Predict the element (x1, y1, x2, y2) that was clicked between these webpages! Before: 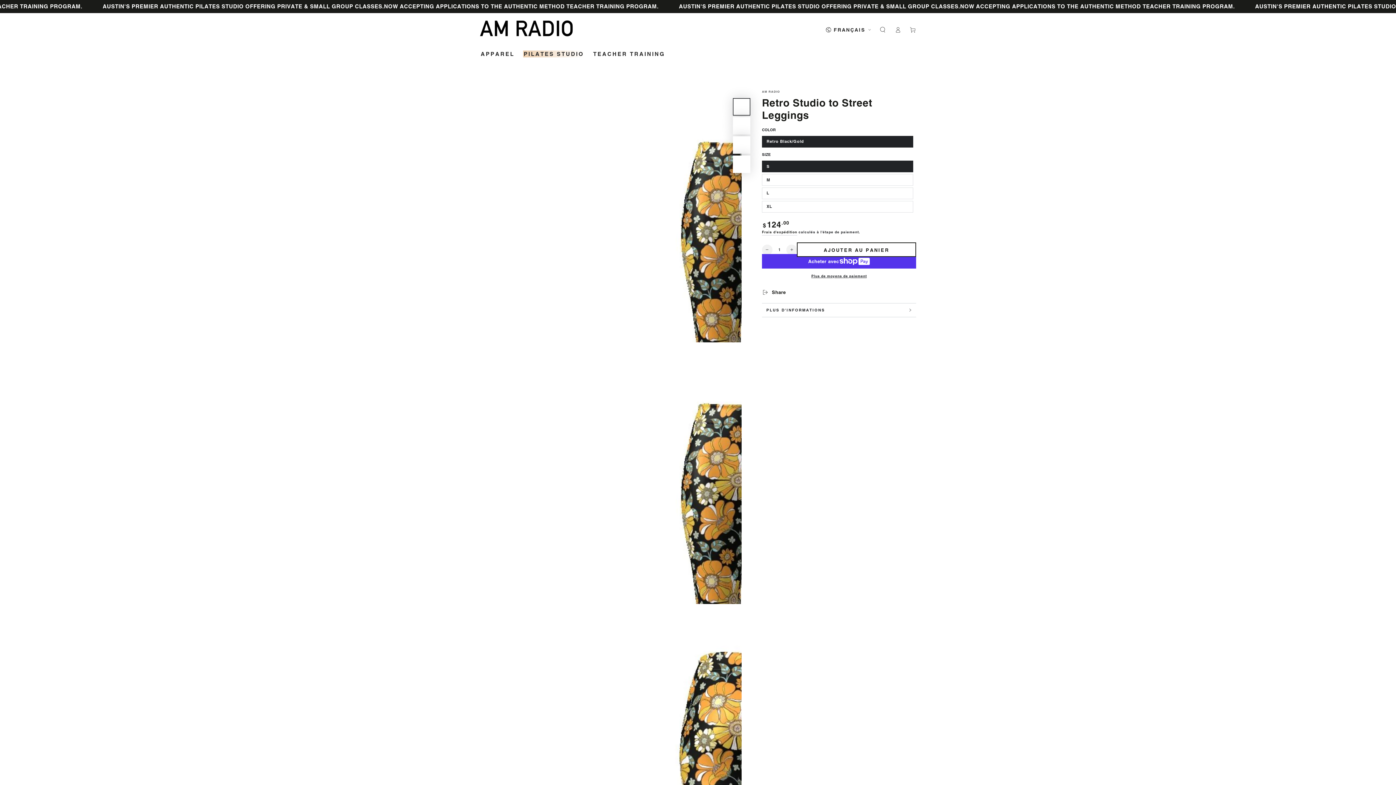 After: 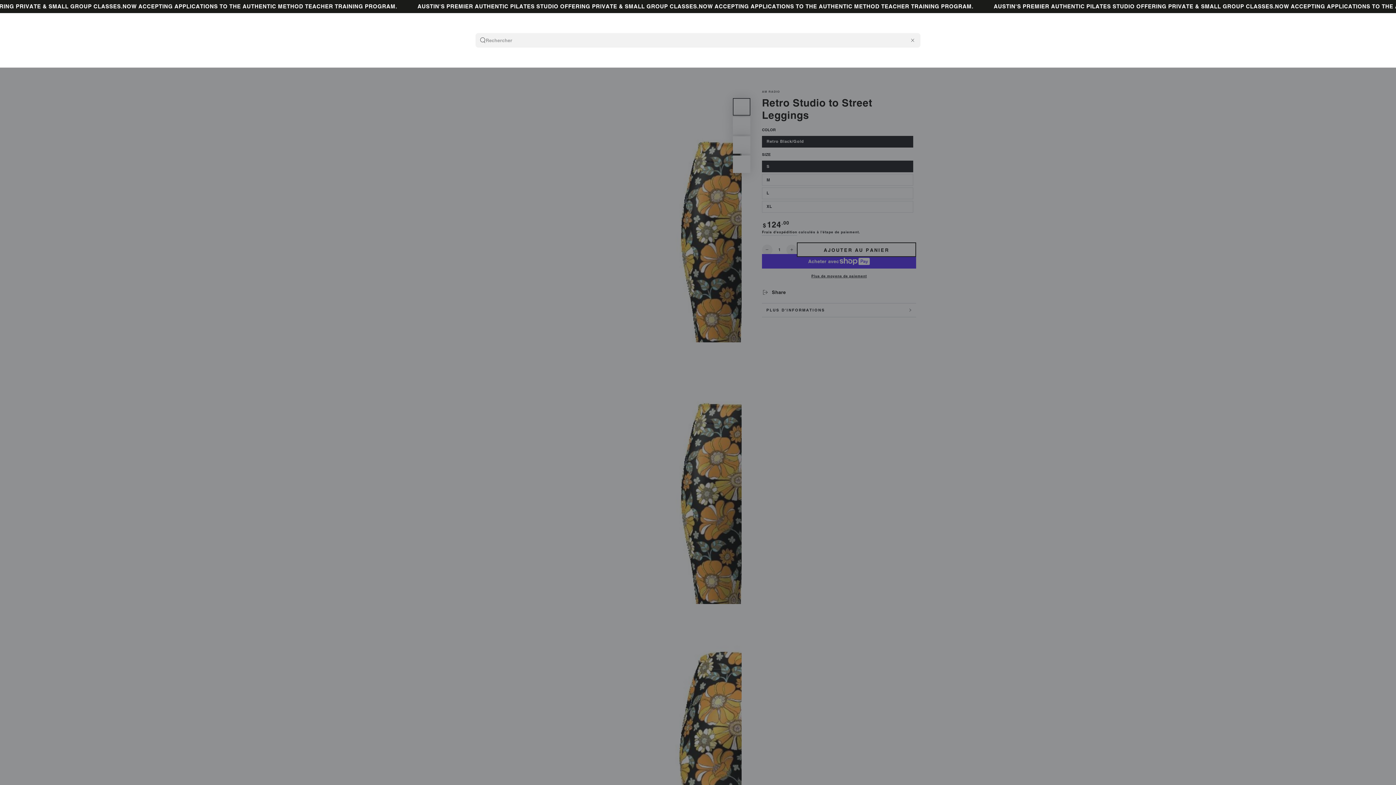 Action: label: Chercher sur notre site bbox: (875, 23, 890, 36)